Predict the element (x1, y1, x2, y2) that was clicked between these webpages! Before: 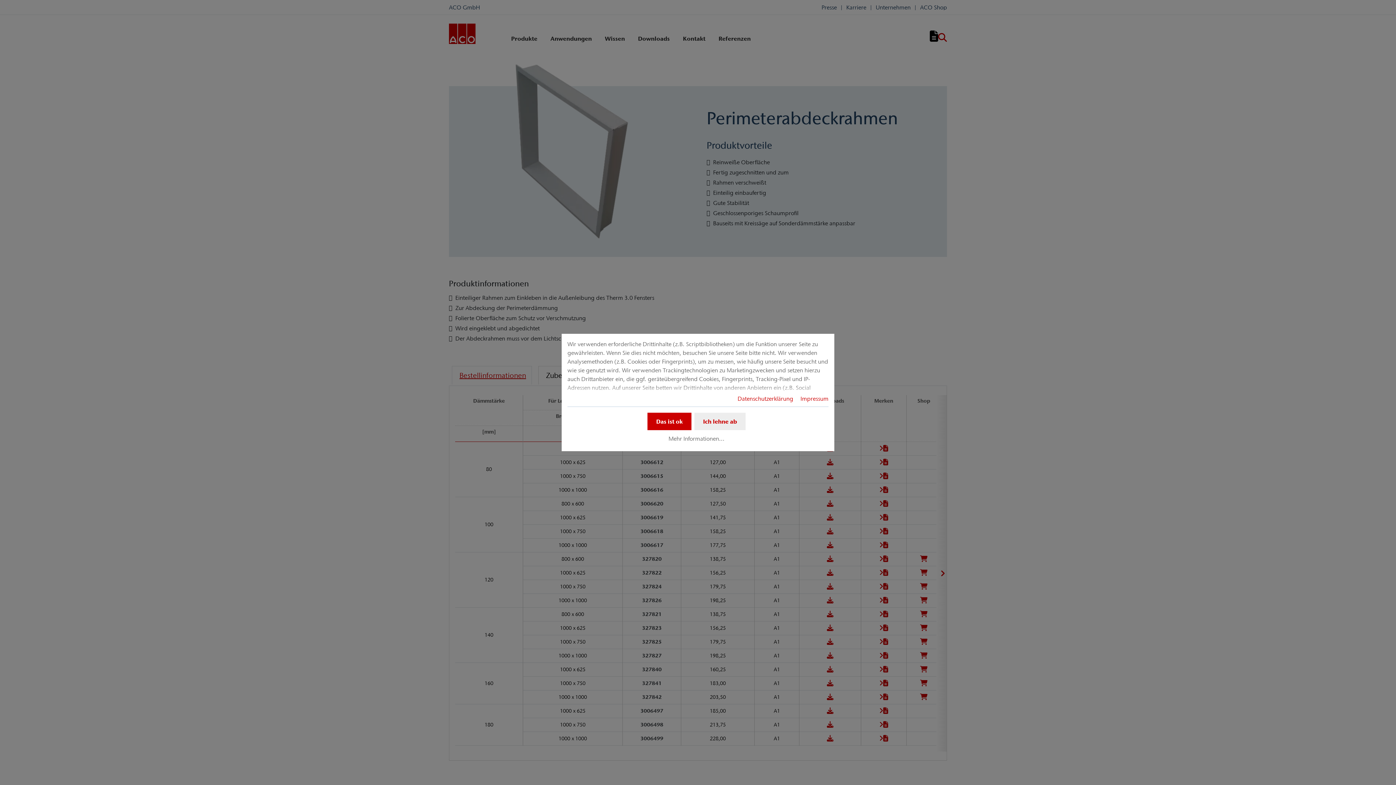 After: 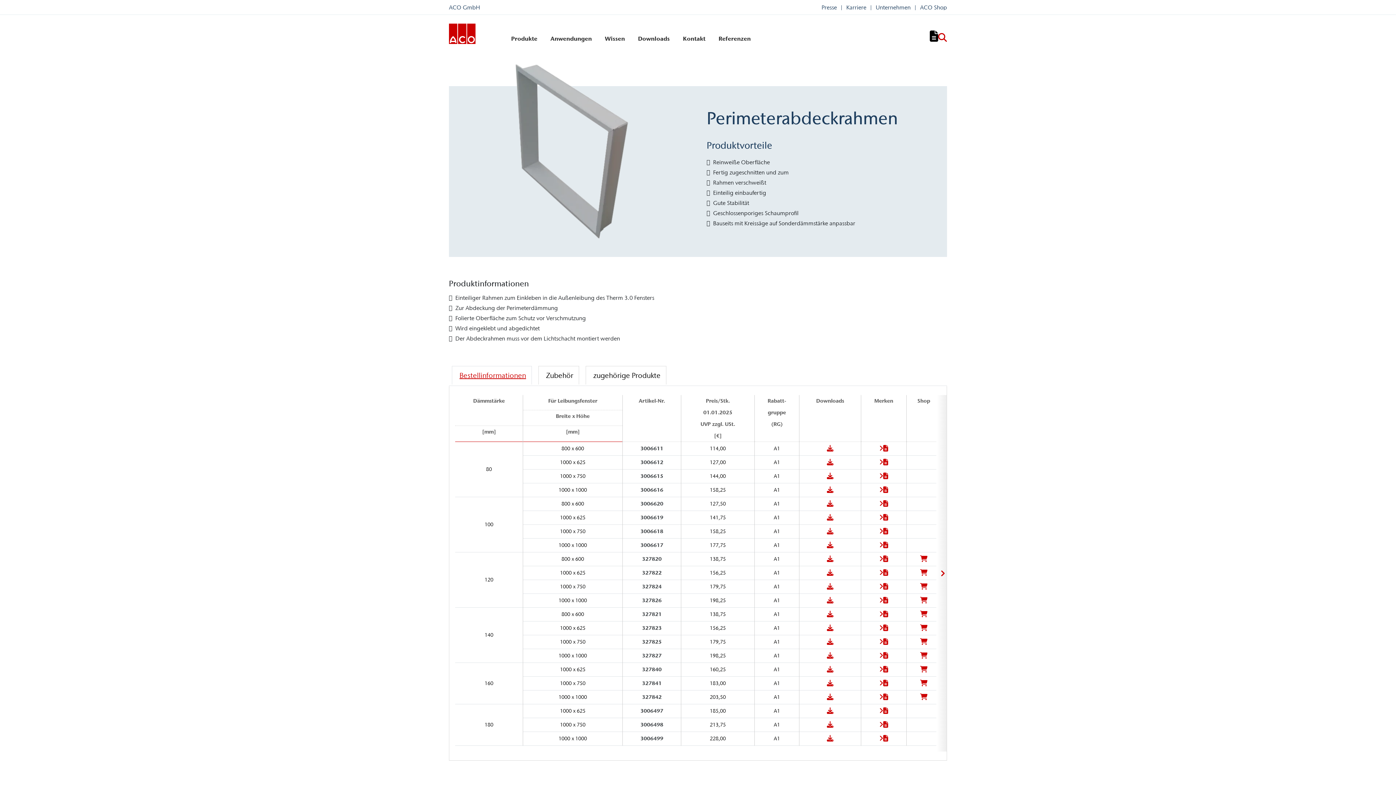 Action: bbox: (694, 412, 745, 430) label: Ich lehne ab